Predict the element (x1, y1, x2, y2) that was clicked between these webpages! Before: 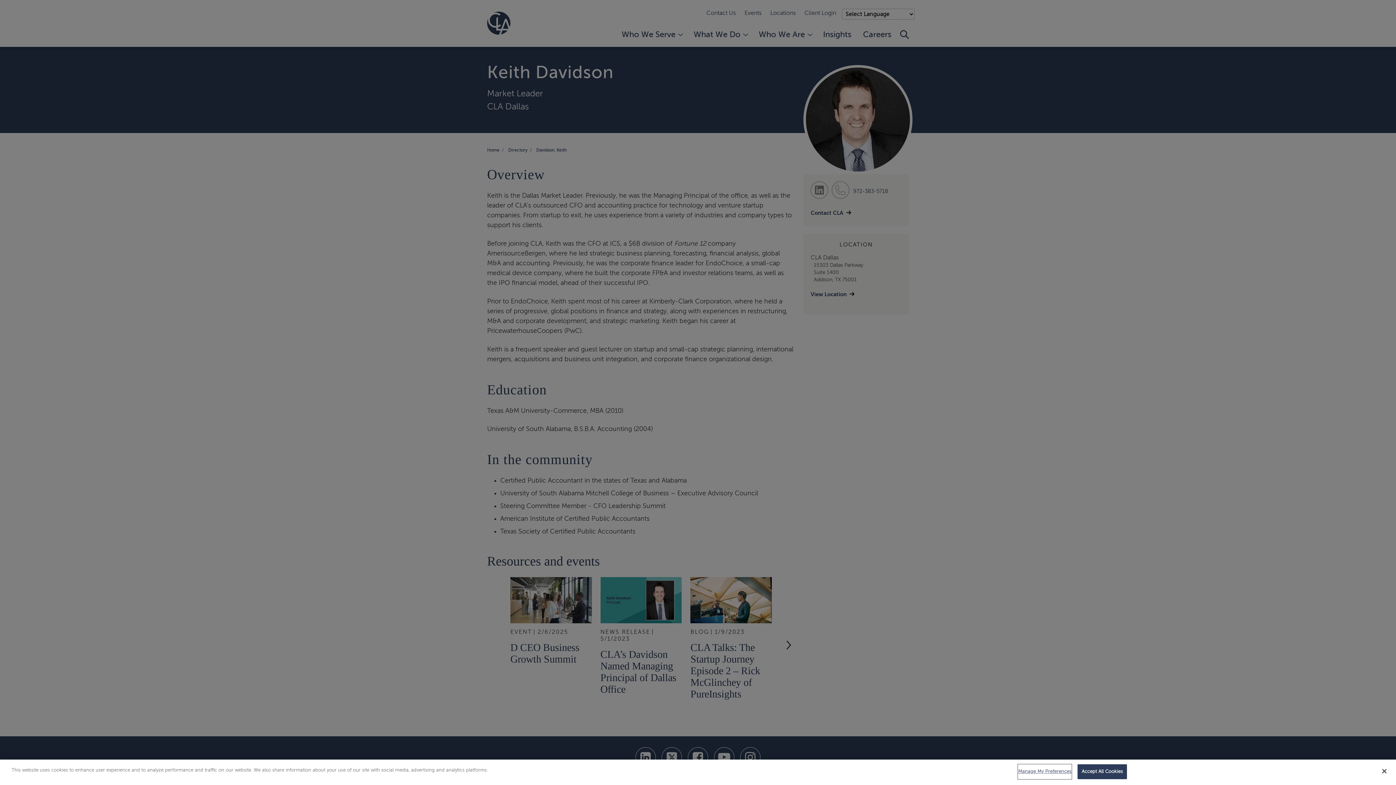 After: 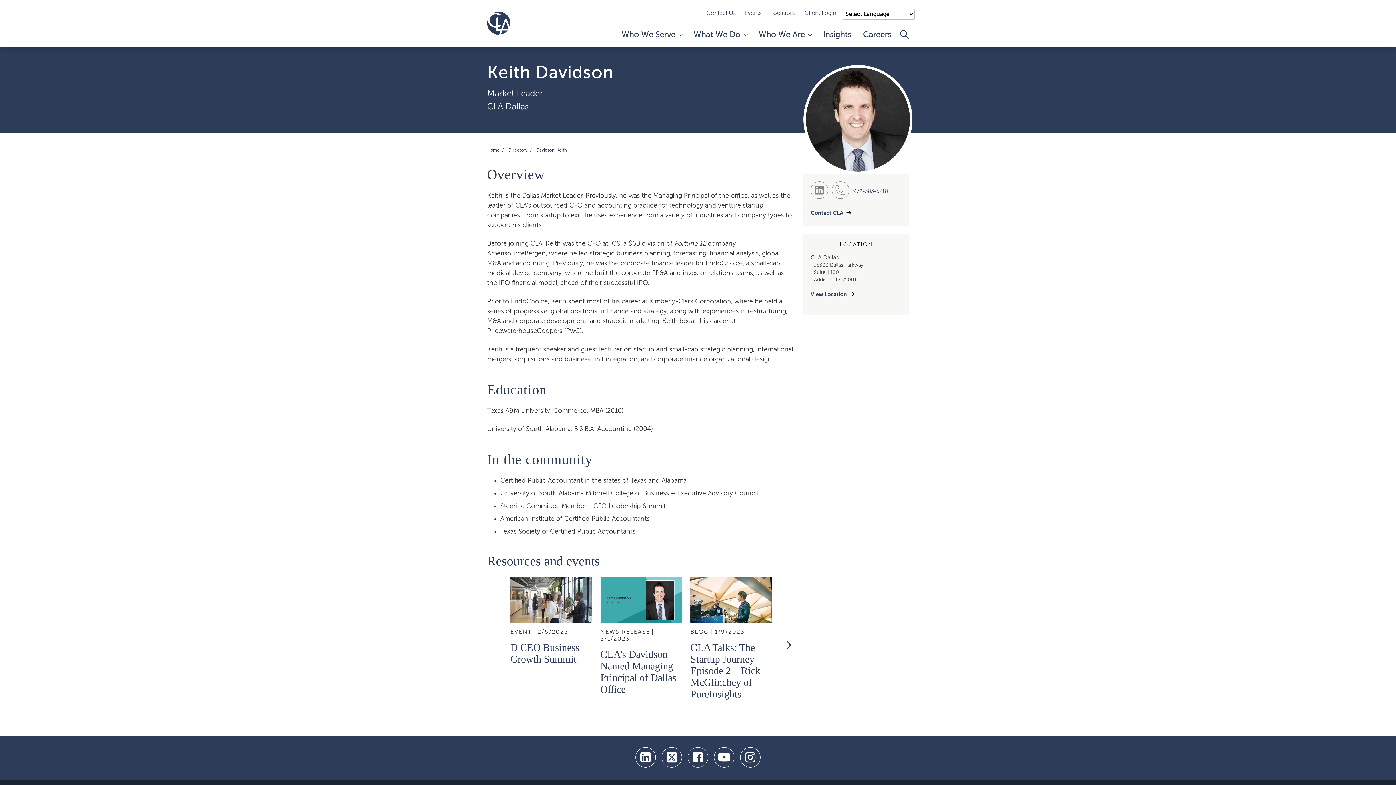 Action: bbox: (1376, 763, 1392, 779) label: Close